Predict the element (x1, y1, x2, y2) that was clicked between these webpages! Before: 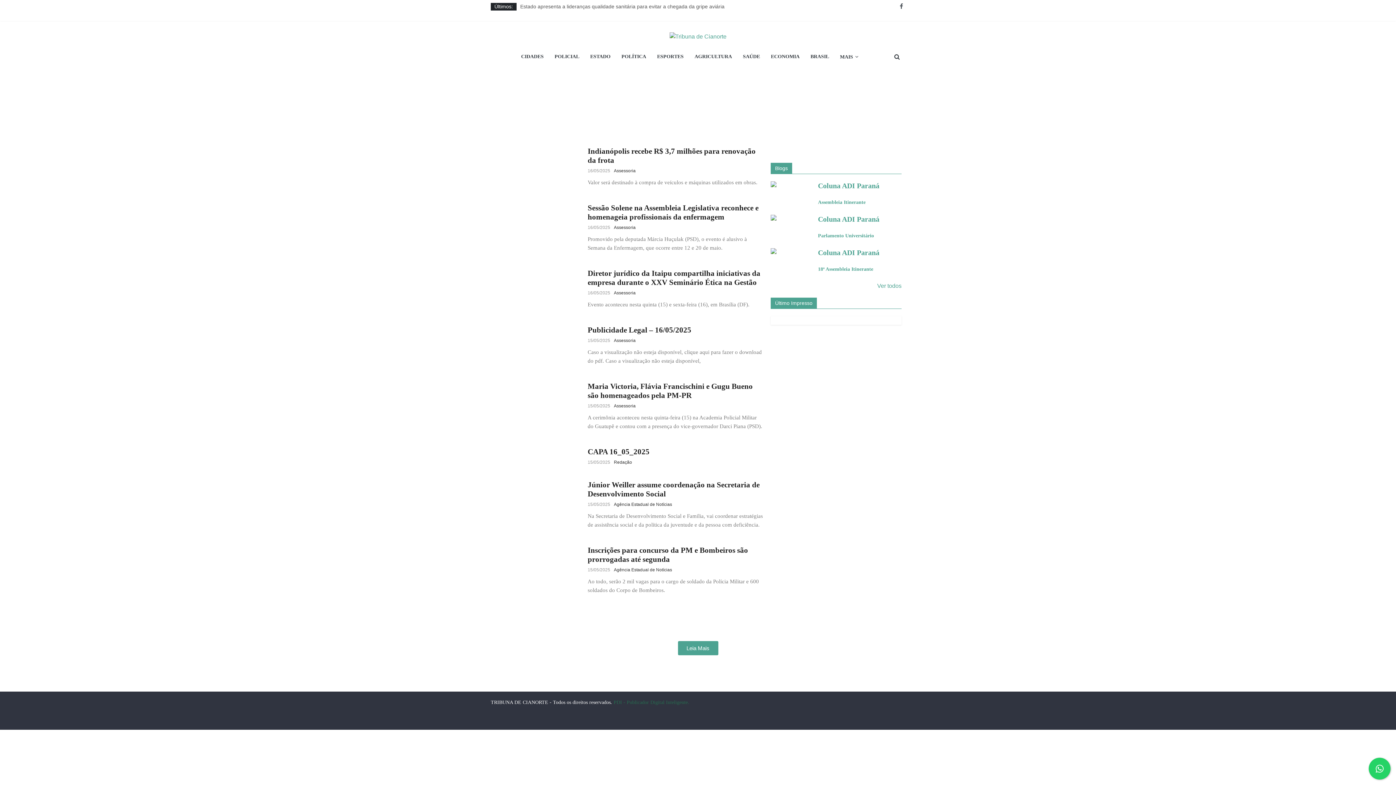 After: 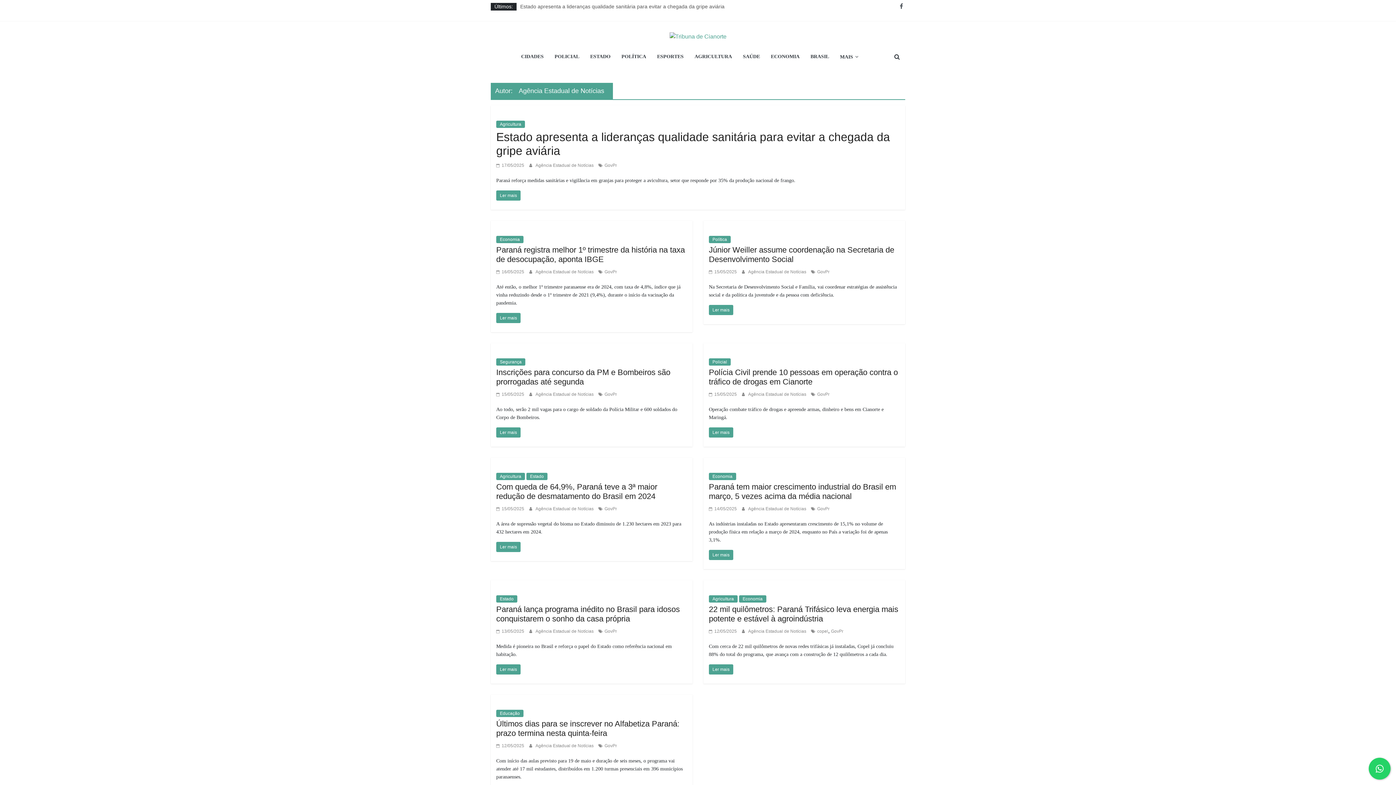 Action: label: Agência Estadual de Notícias bbox: (614, 502, 672, 507)